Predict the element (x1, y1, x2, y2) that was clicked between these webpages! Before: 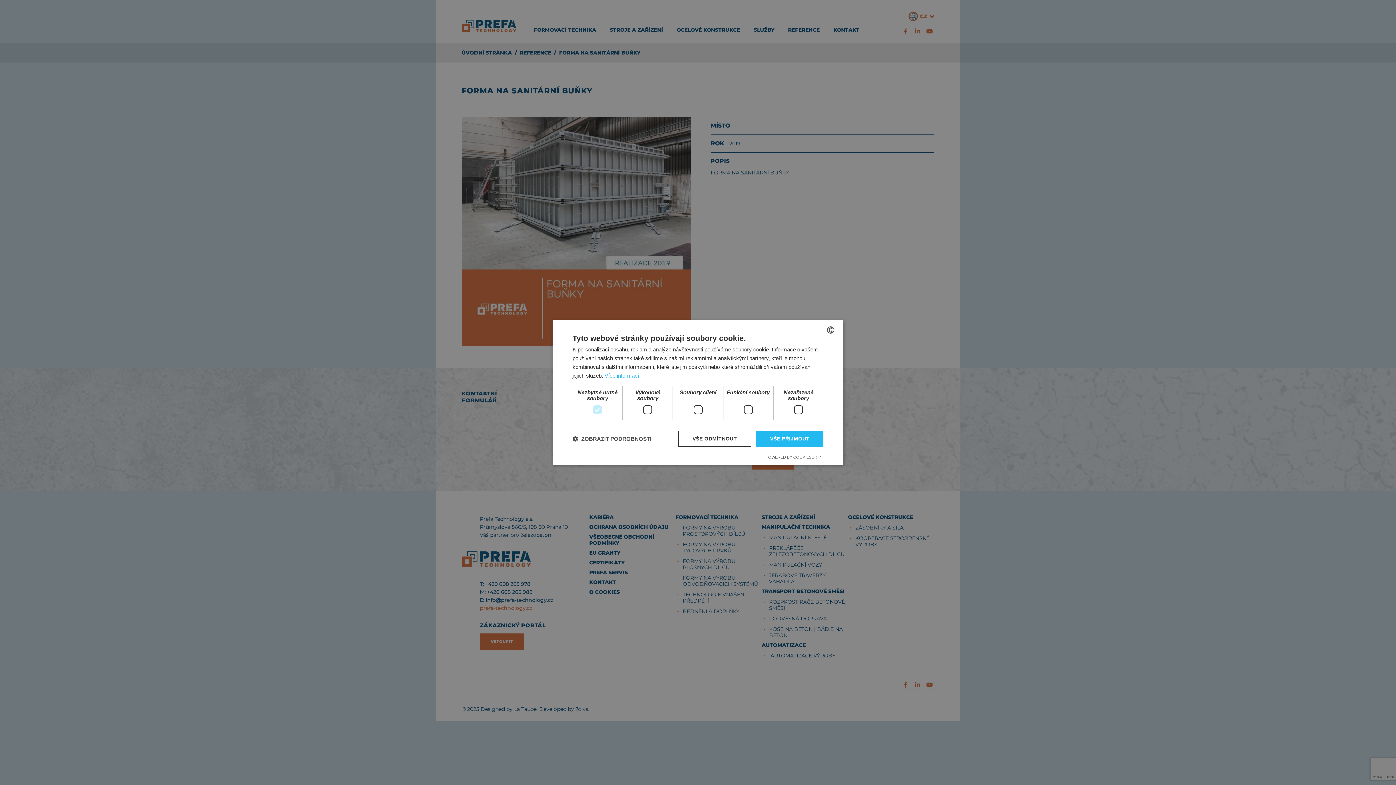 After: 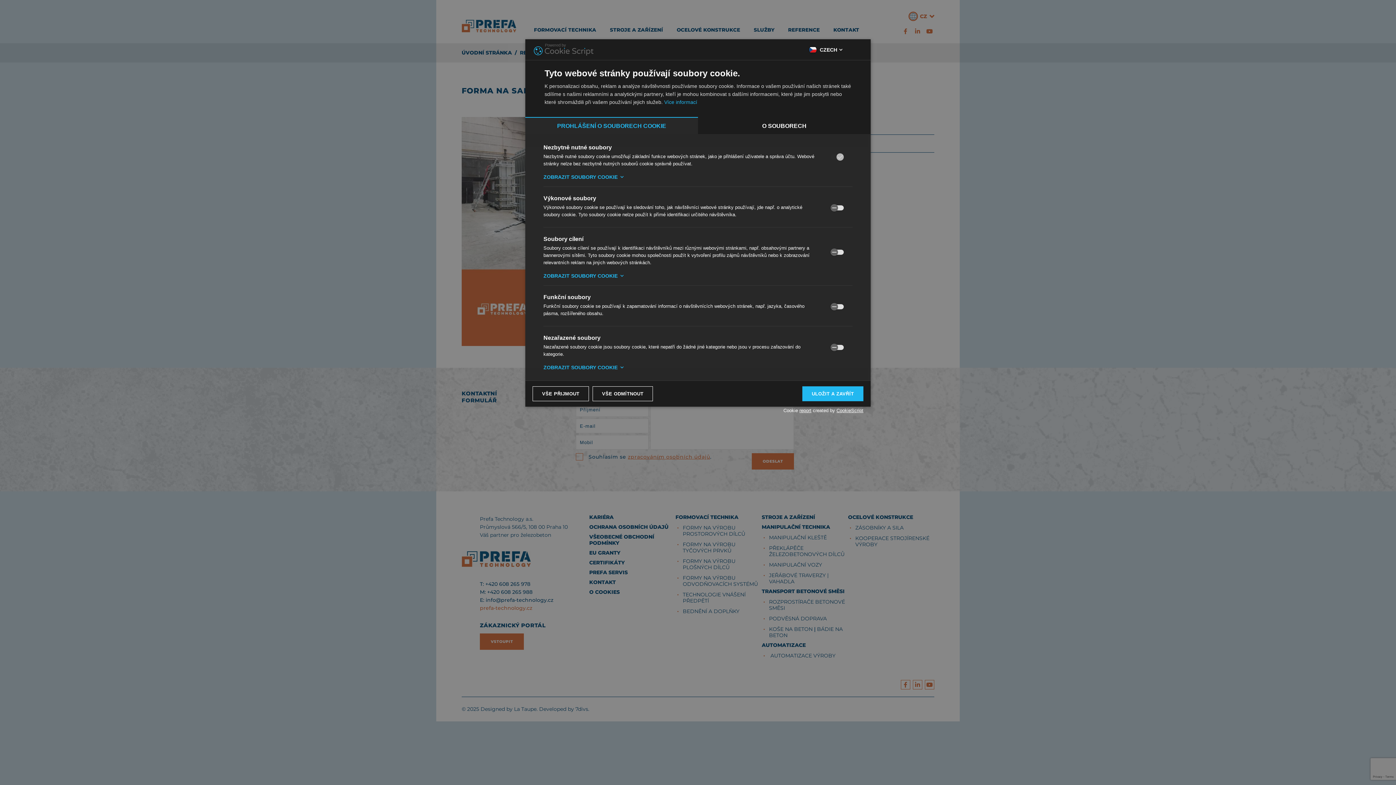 Action: label:  ZOBRAZIT PODROBNOSTI bbox: (572, 435, 651, 442)